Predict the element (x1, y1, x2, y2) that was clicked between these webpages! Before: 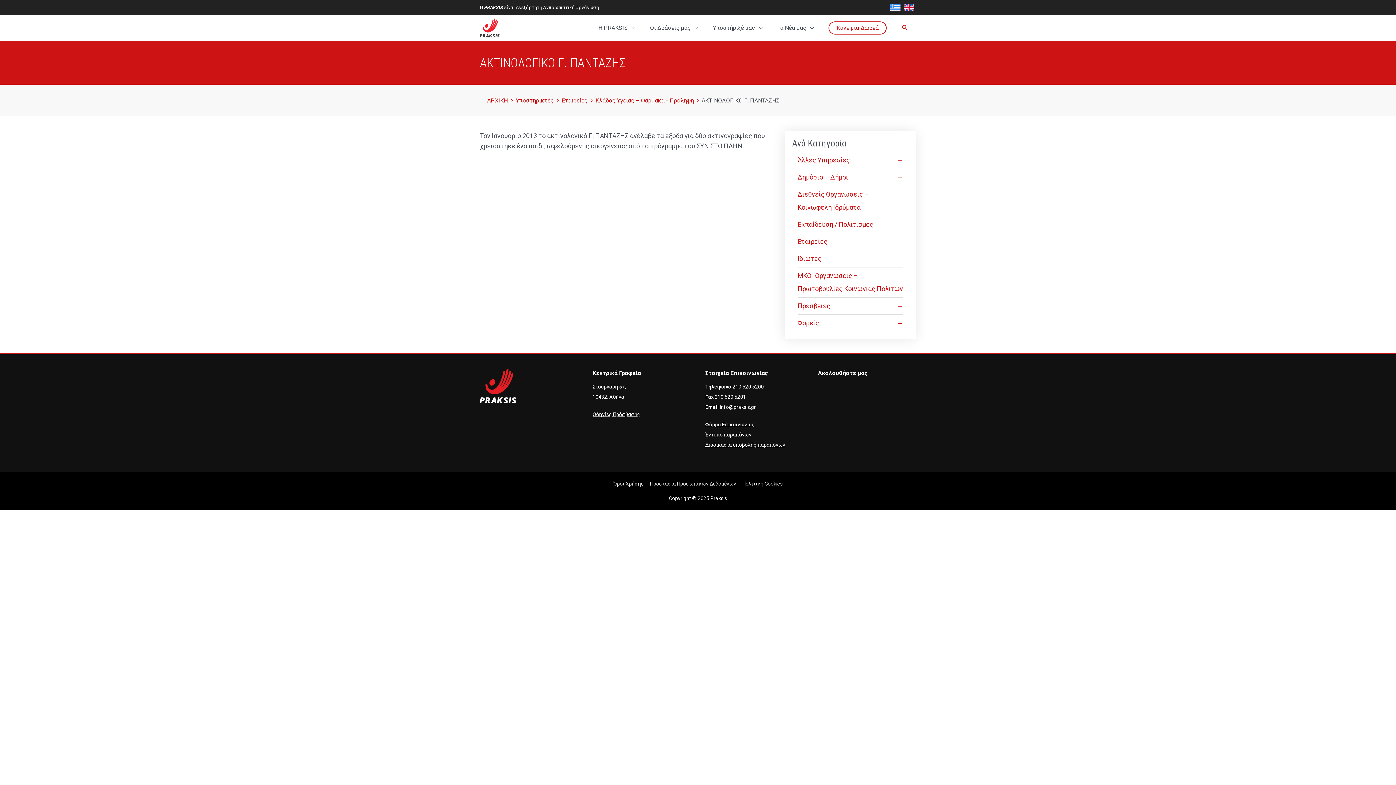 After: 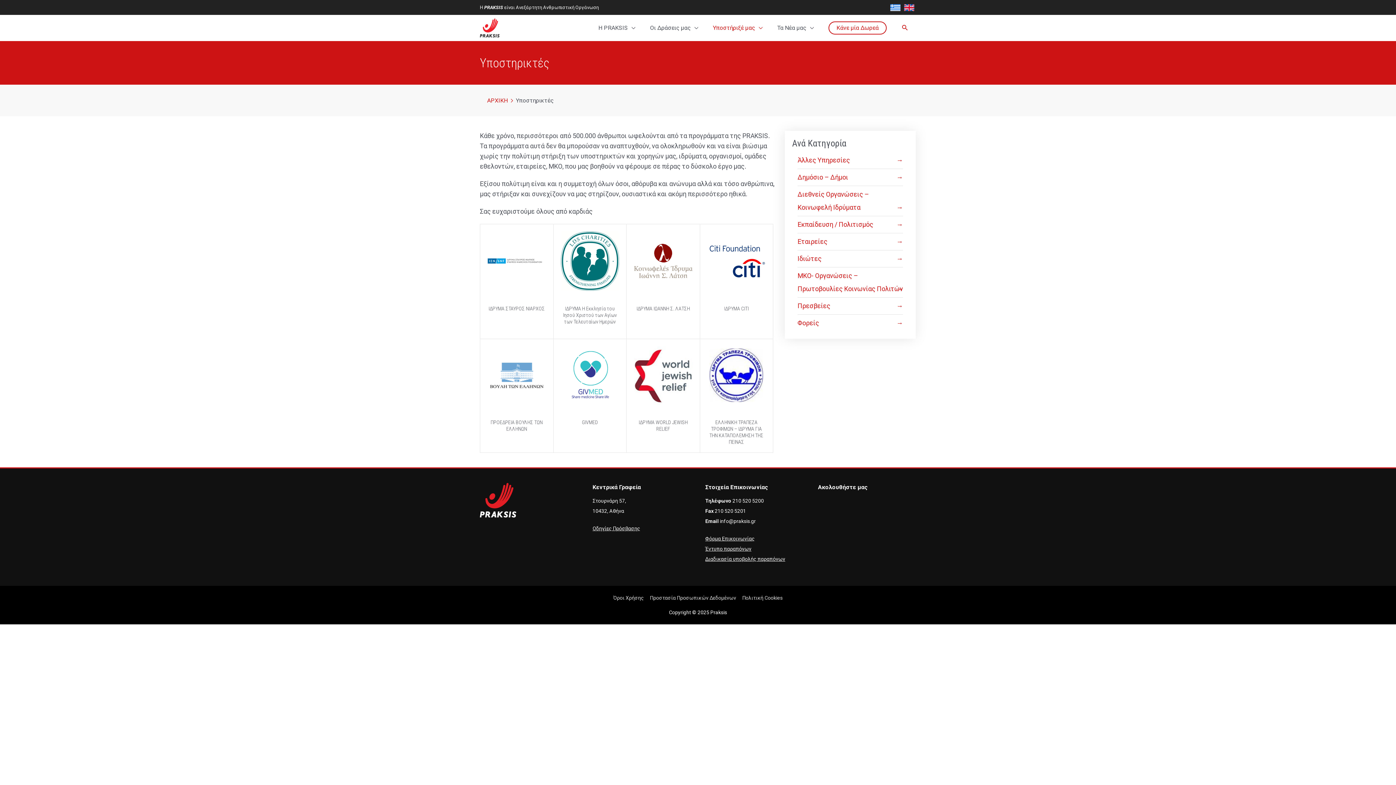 Action: bbox: (516, 97, 553, 104) label: Υποστηρικτές